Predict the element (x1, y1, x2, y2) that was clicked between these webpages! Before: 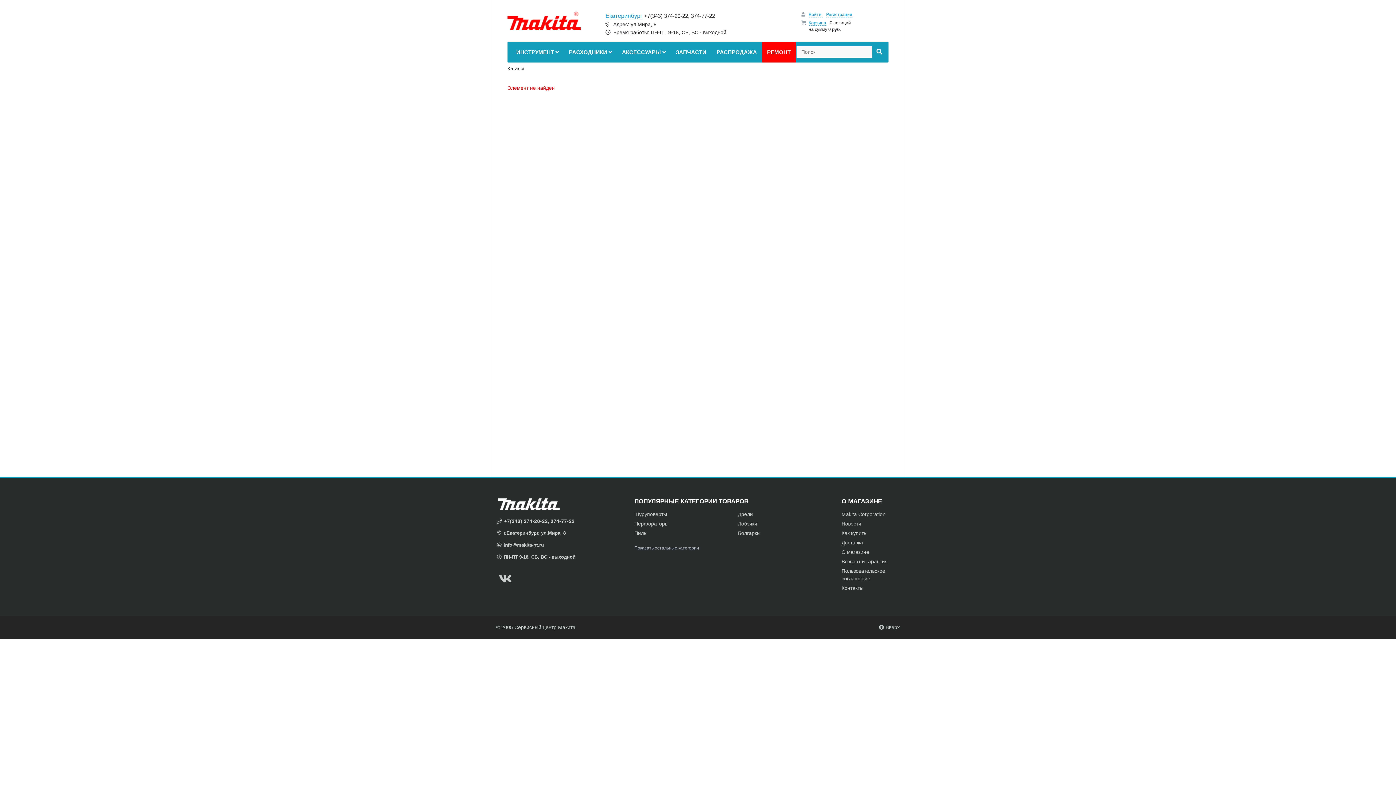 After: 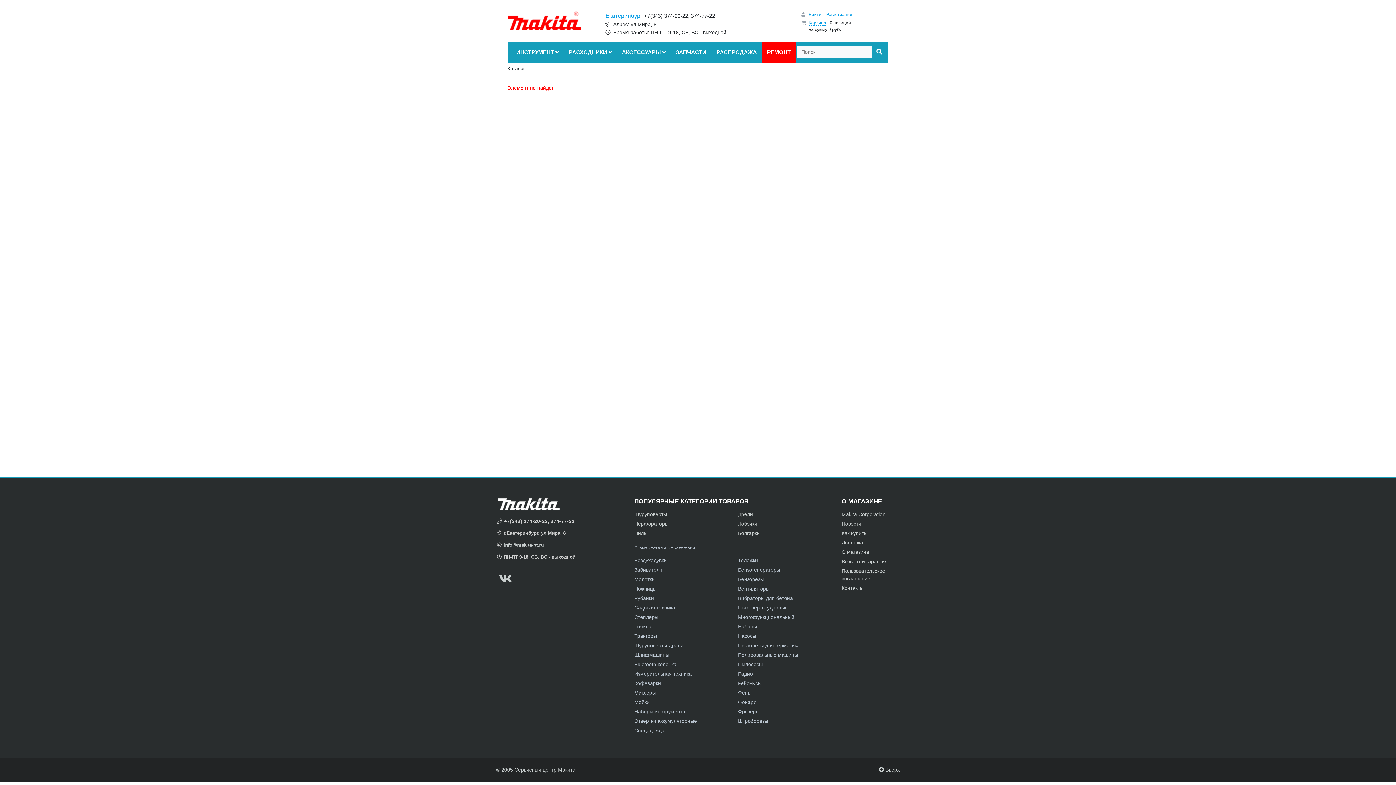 Action: bbox: (634, 545, 699, 550) label: Показать остальные категории